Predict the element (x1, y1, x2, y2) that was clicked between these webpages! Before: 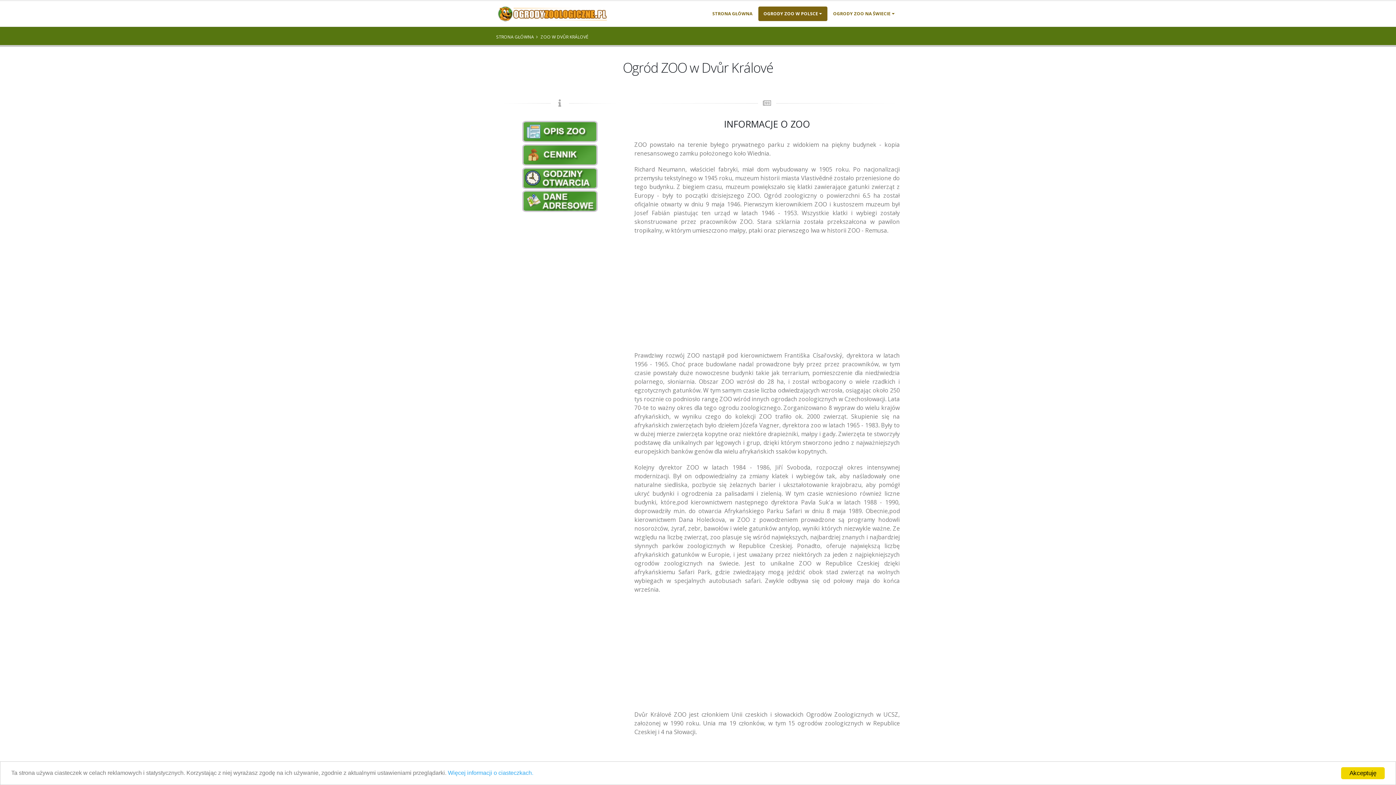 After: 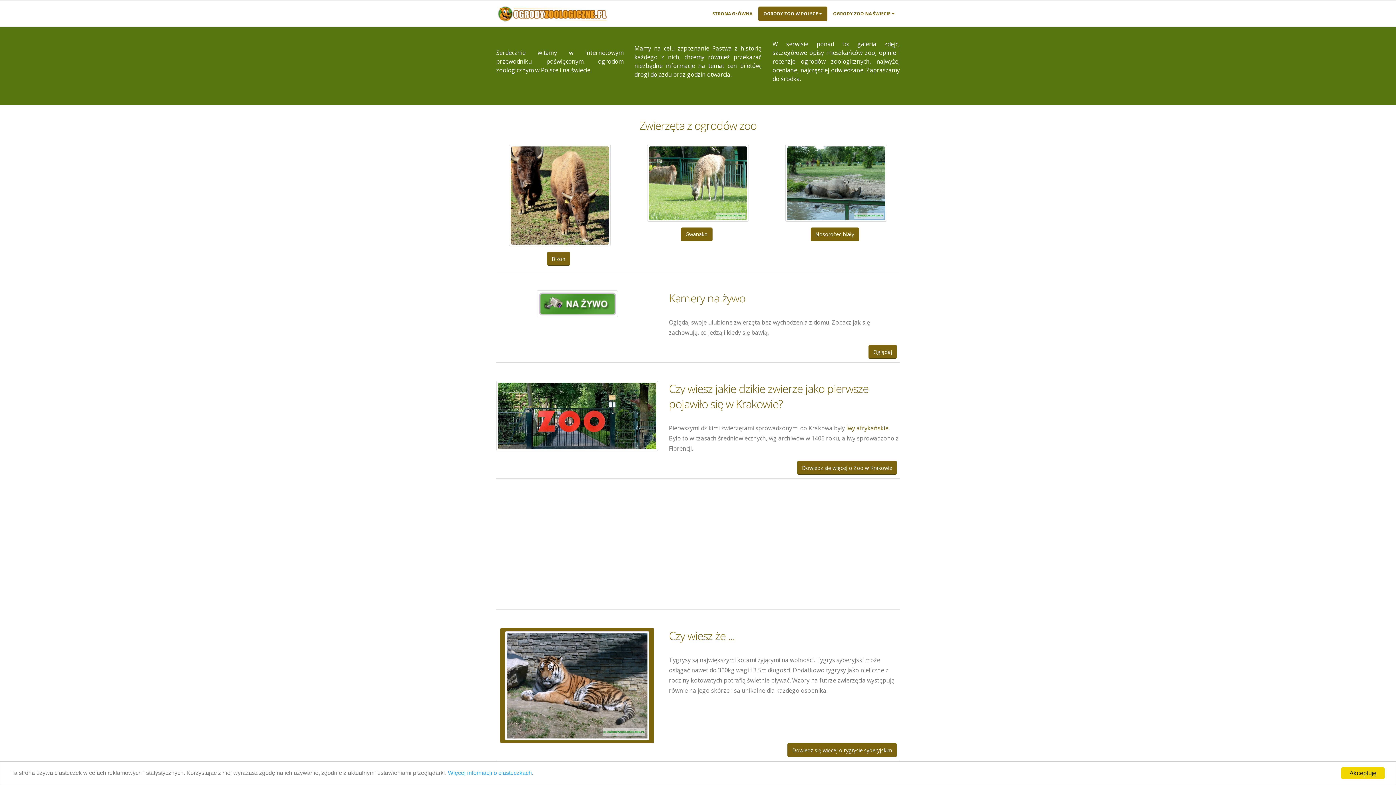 Action: bbox: (707, 6, 757, 21) label: STRONA GŁÓWNA